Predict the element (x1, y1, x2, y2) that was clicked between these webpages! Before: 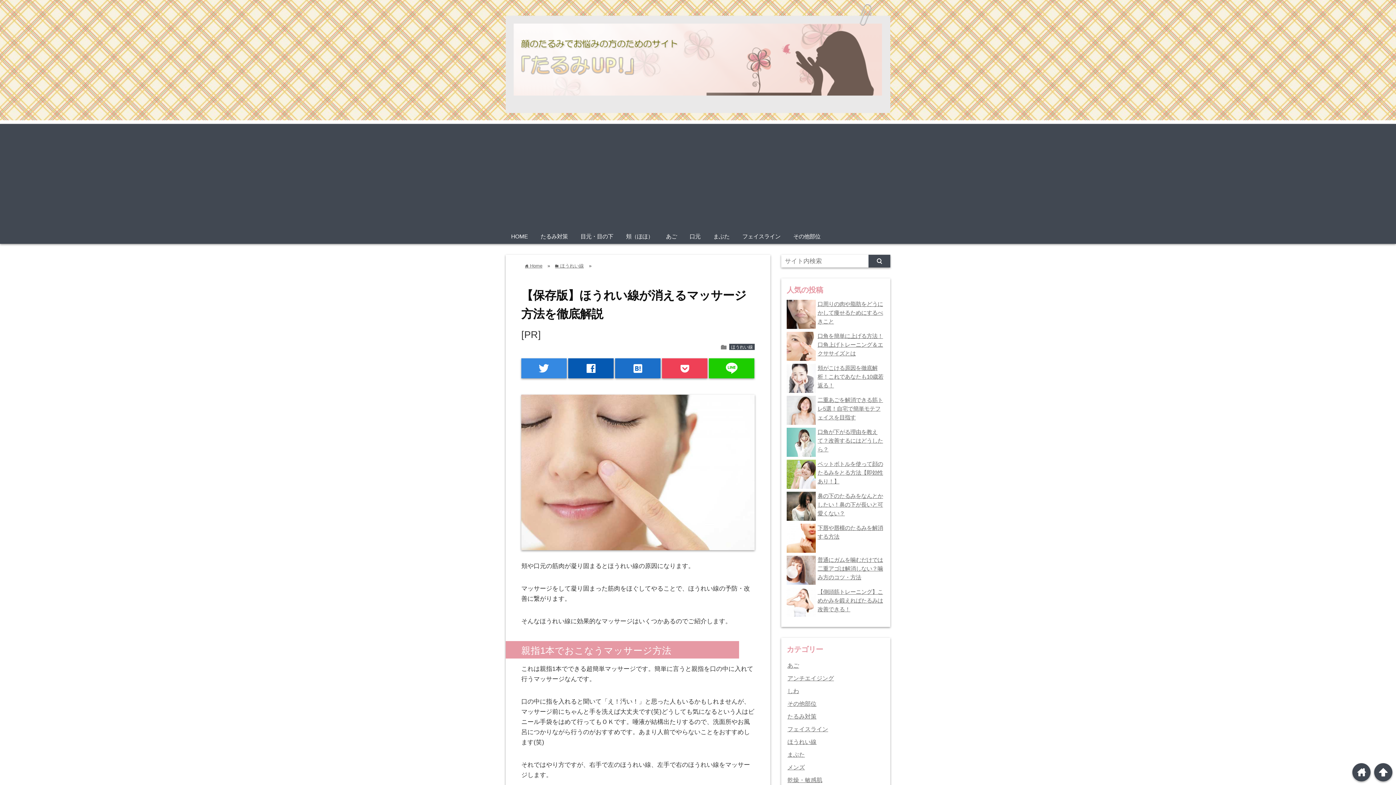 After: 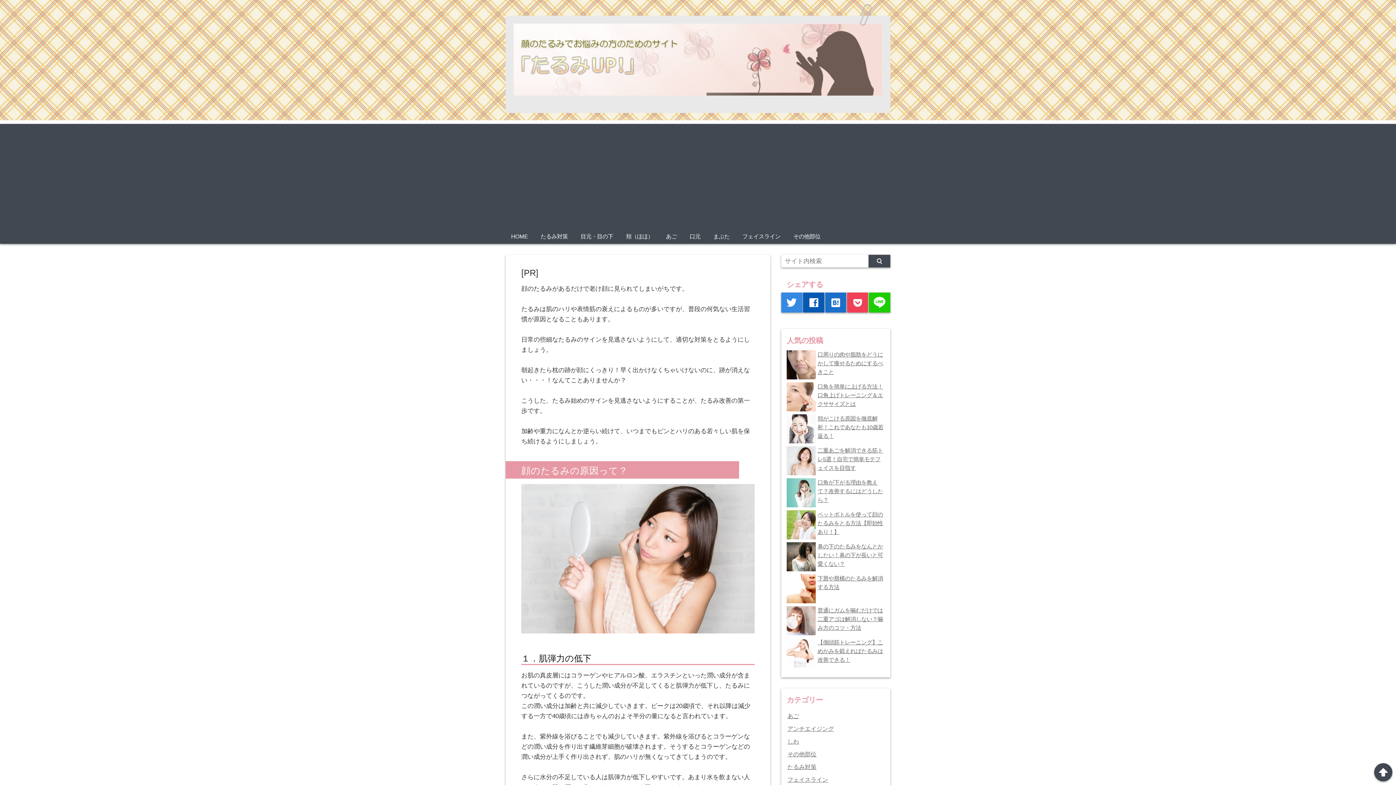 Action: bbox: (505, 3, 890, 113)